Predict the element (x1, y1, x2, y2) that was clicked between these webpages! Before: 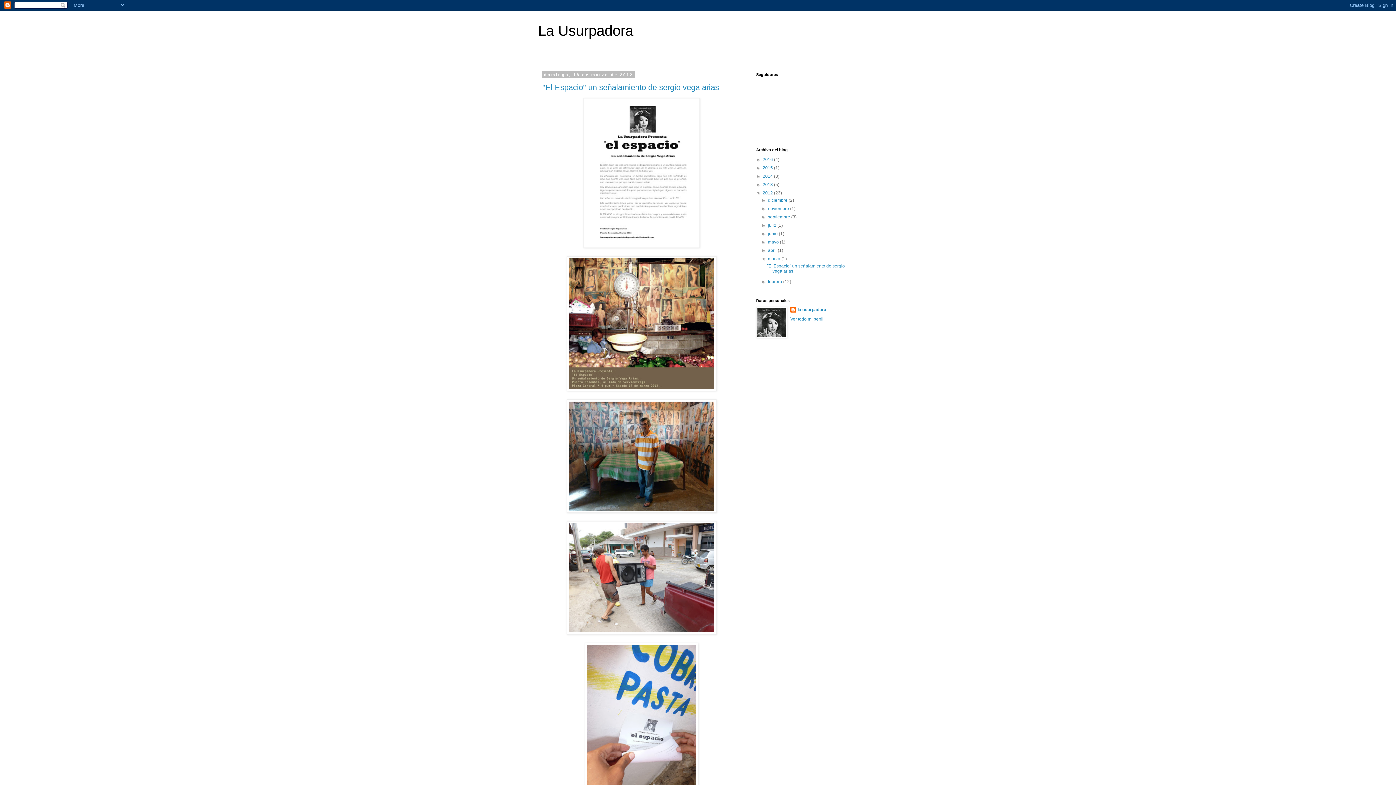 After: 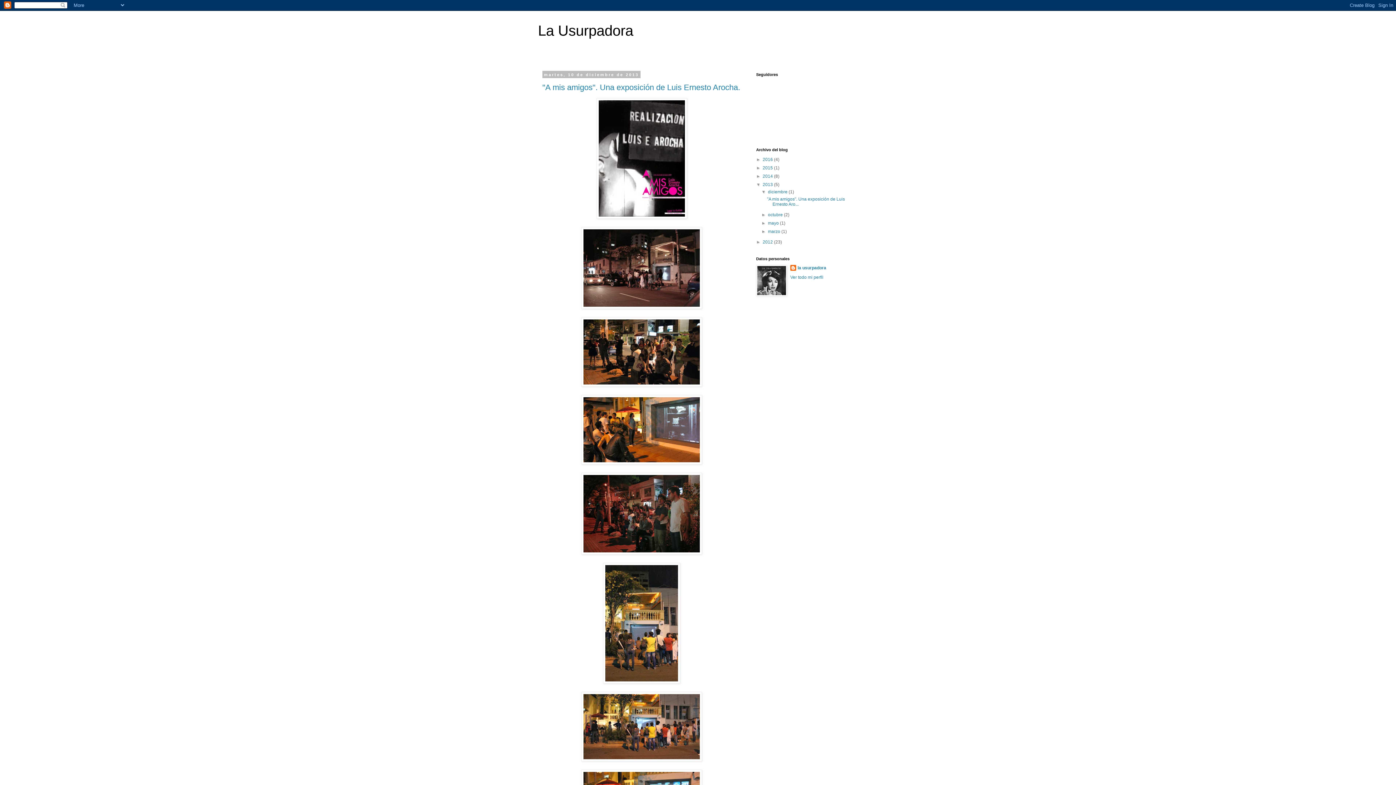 Action: bbox: (762, 182, 774, 187) label: 2013 